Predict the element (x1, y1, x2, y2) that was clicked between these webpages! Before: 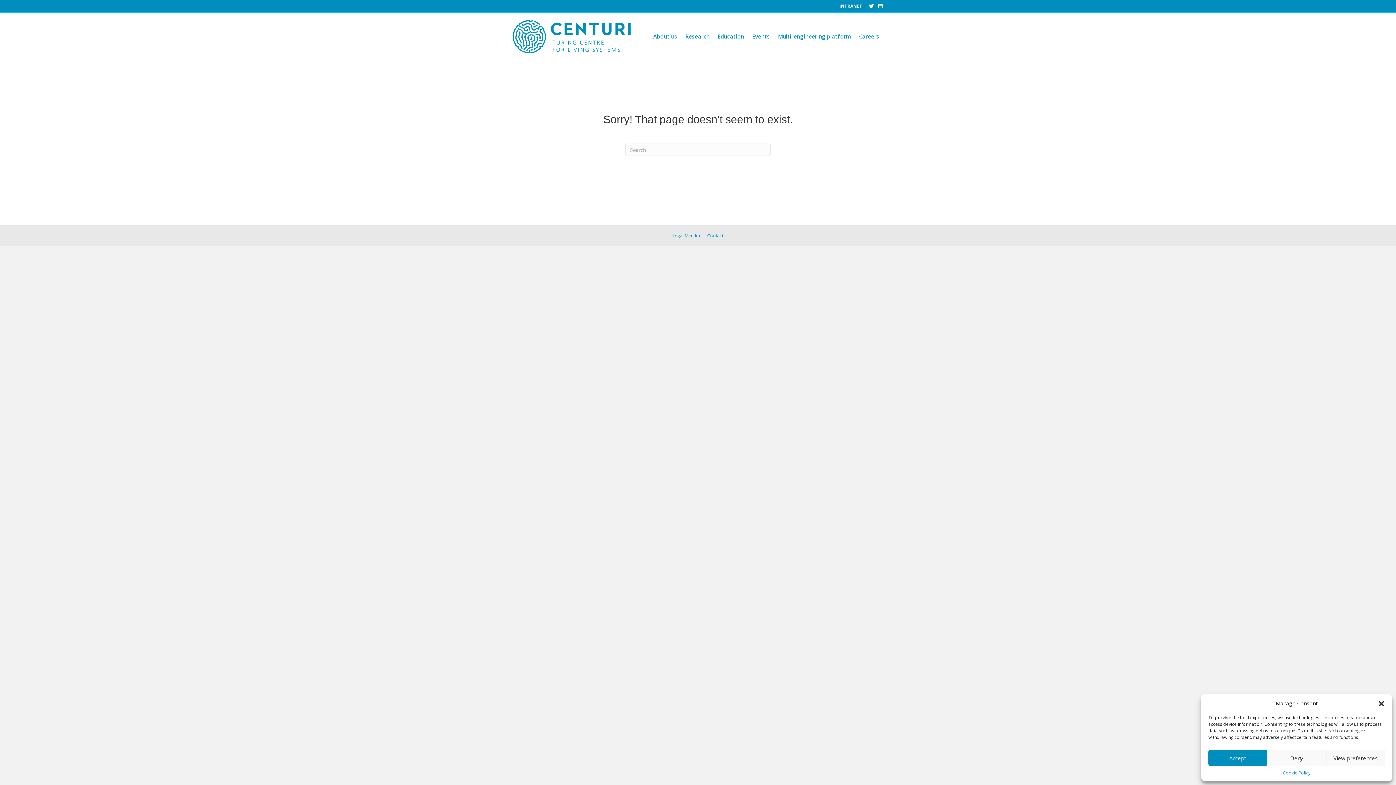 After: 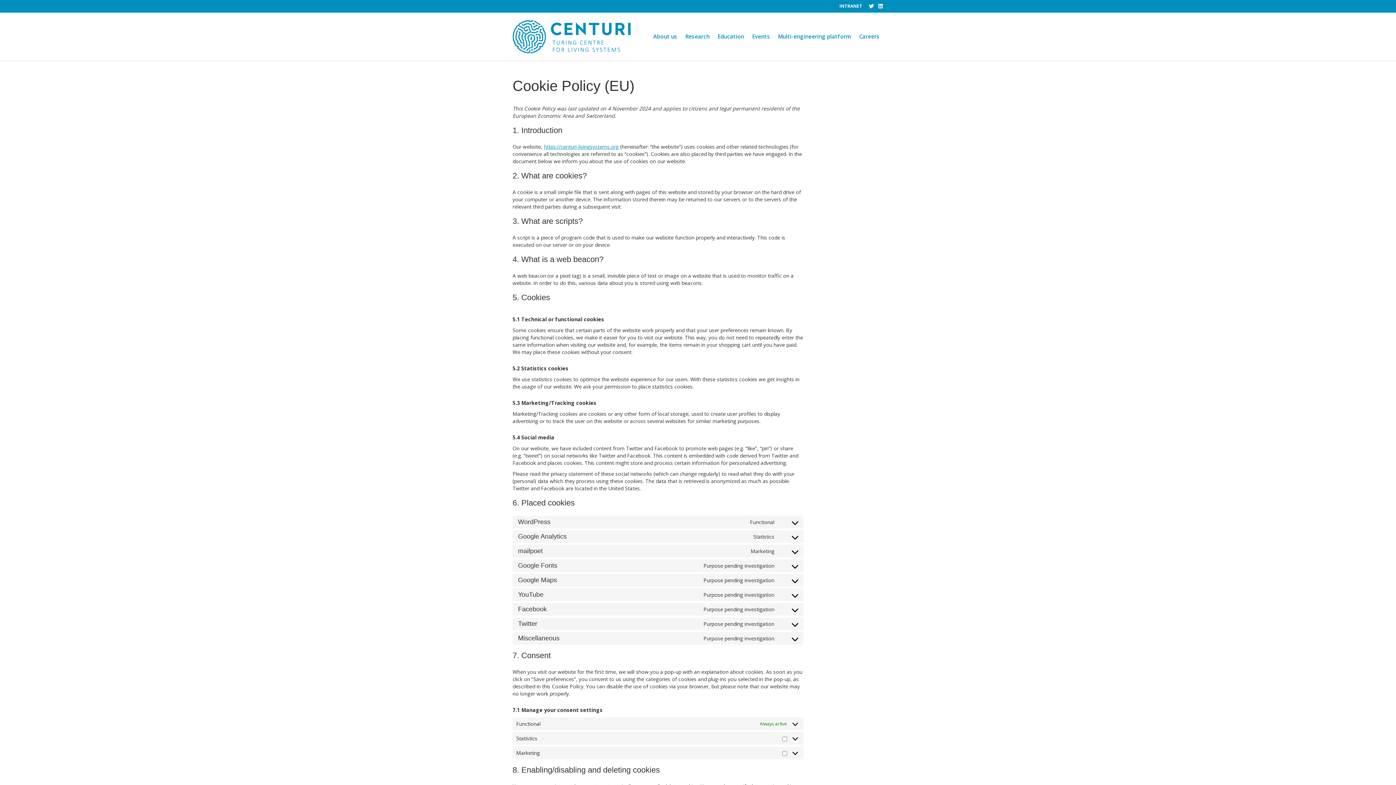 Action: label: Cookie Policy bbox: (1283, 770, 1310, 776)